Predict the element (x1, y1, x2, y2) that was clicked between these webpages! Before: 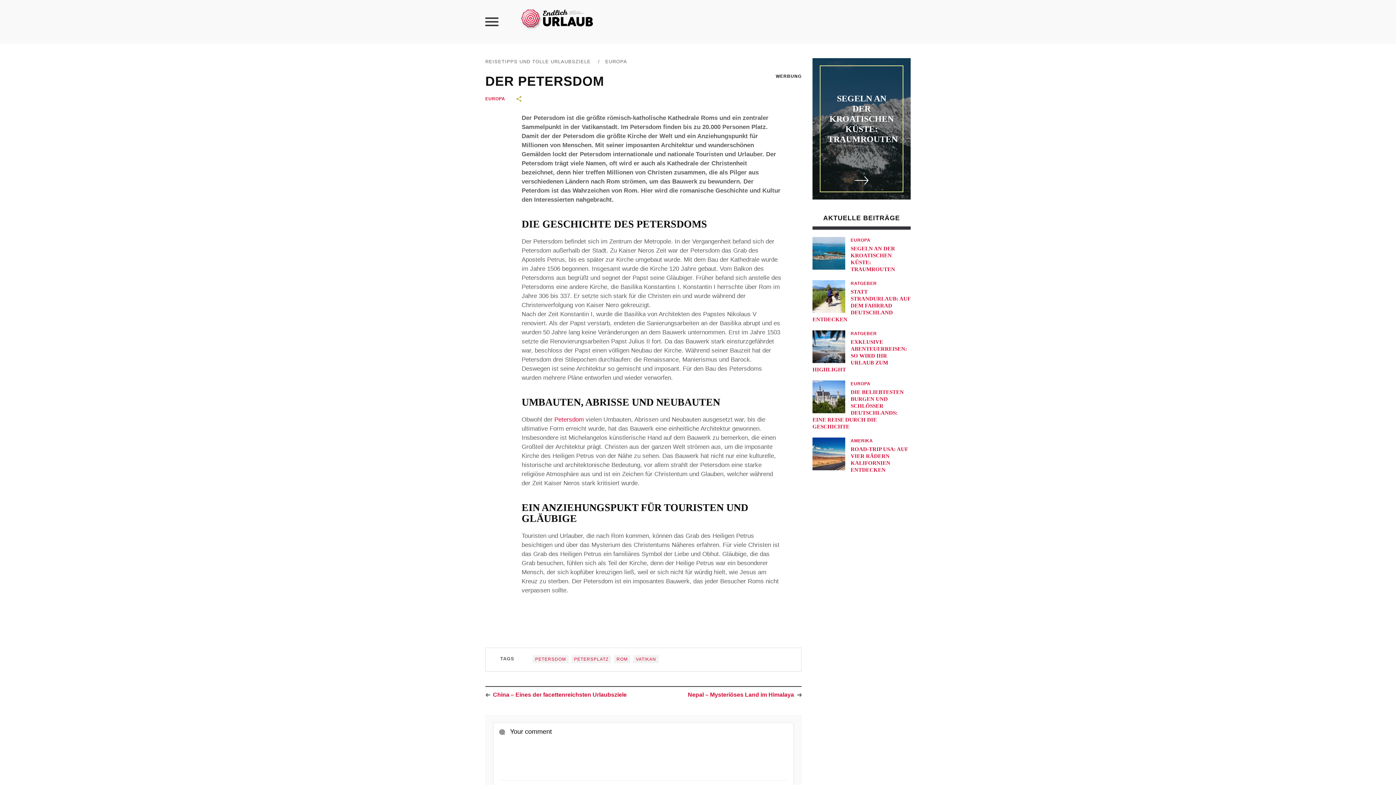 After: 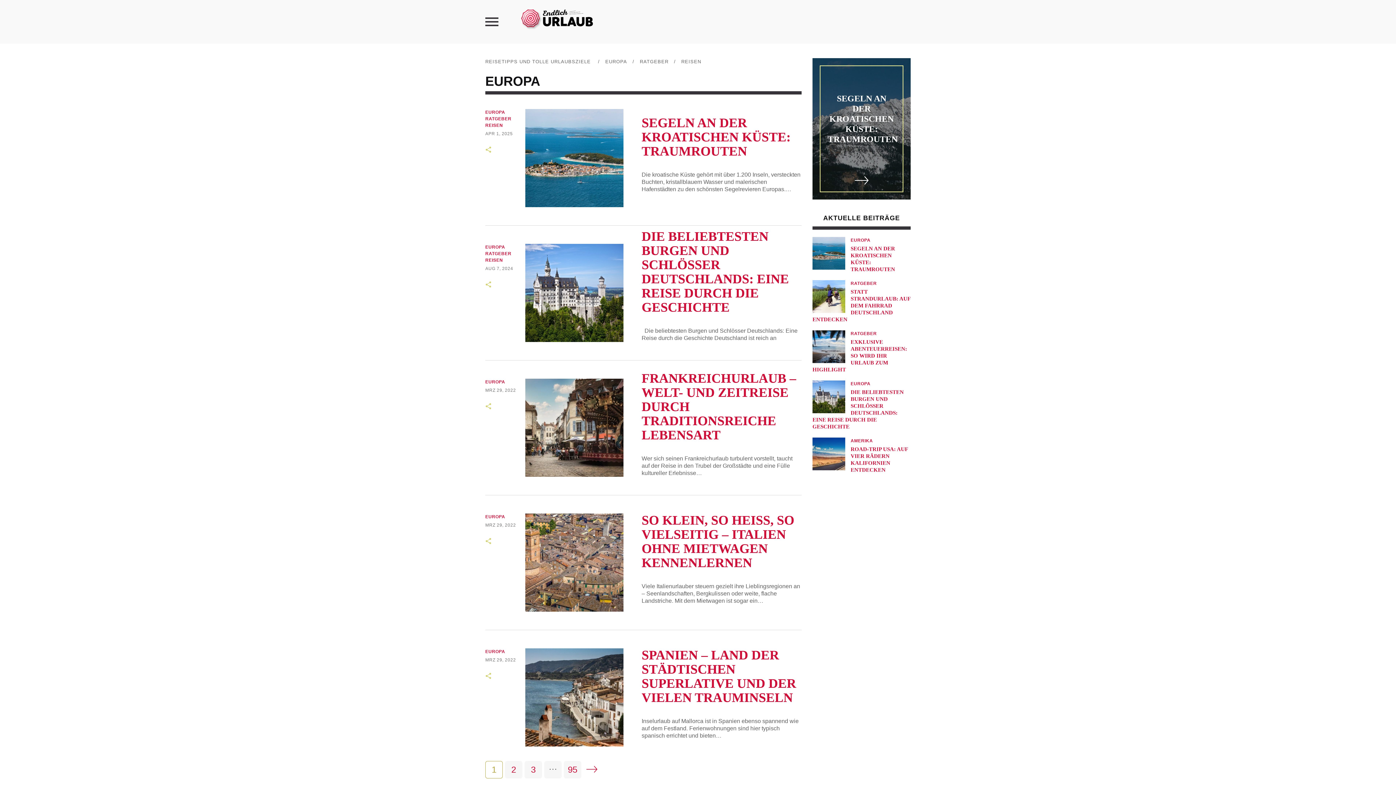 Action: label: EUROPA bbox: (485, 96, 505, 101)